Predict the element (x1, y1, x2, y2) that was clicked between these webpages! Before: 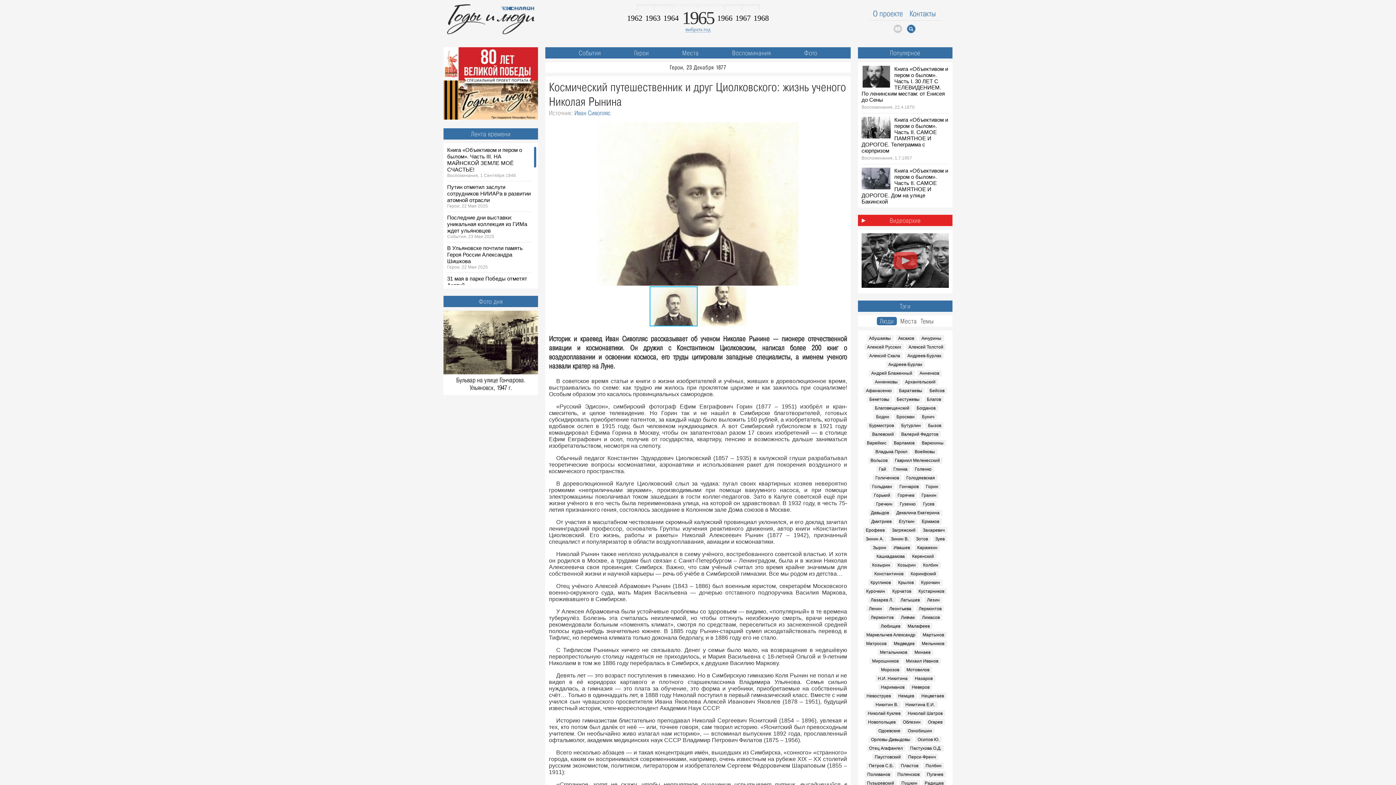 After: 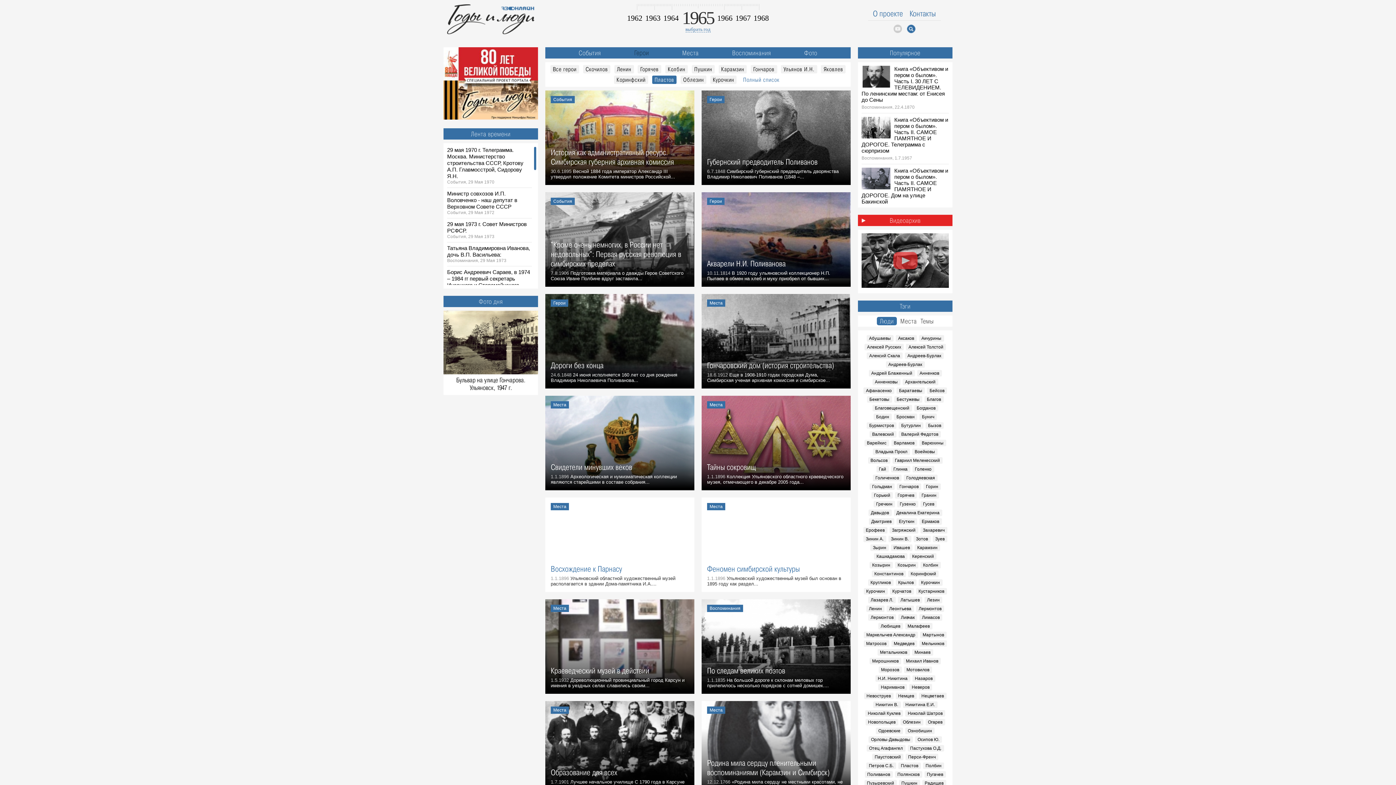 Action: label: Поливанов bbox: (864, 771, 892, 778)